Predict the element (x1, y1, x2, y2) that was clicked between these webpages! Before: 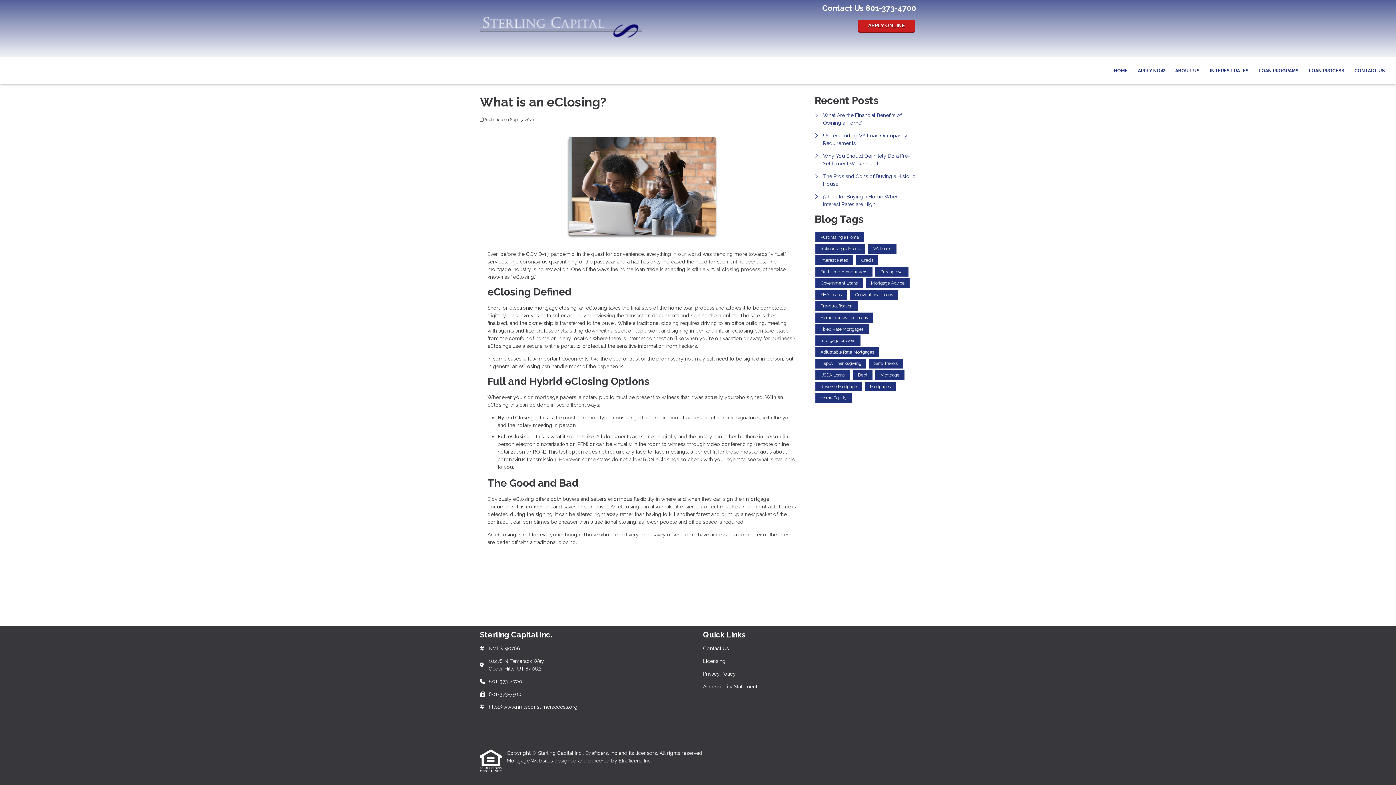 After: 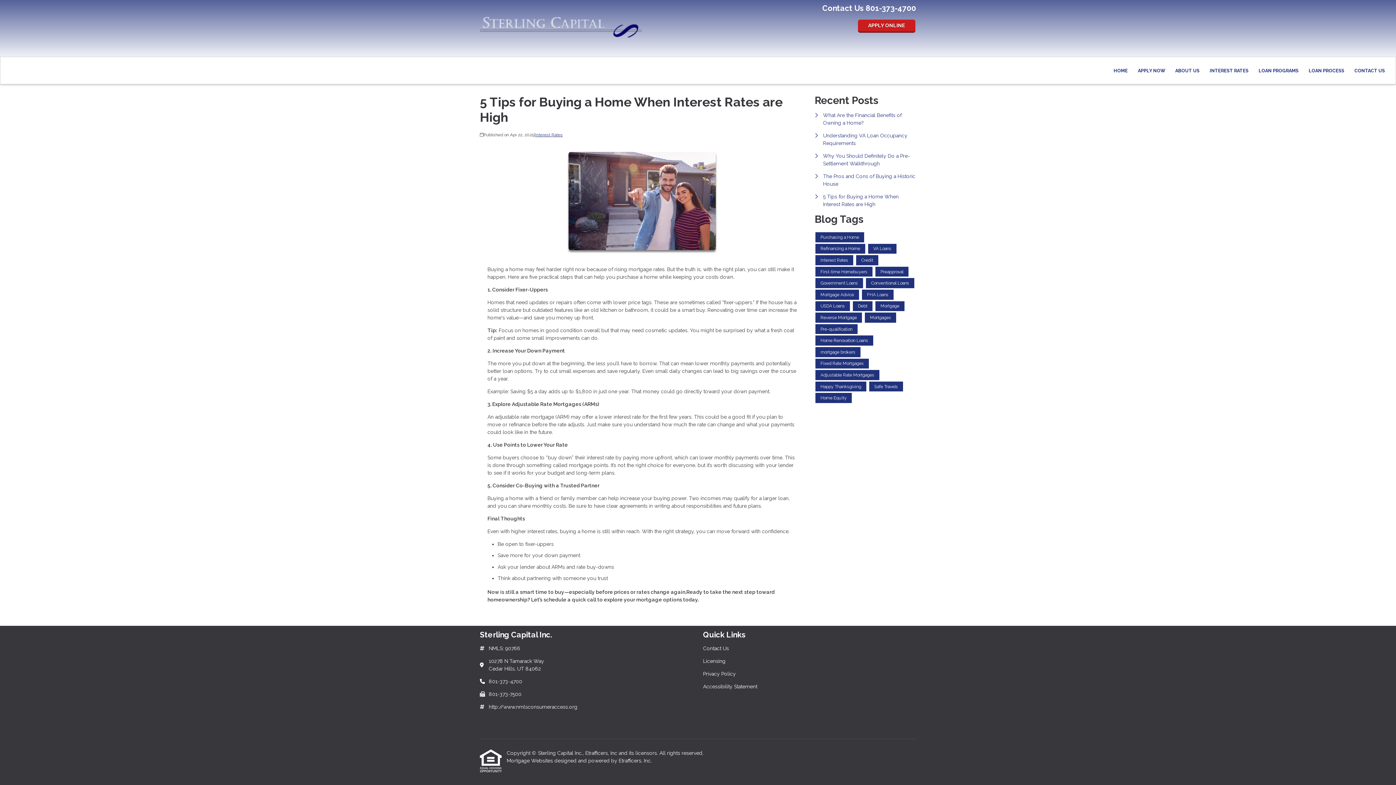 Action: bbox: (814, 193, 916, 208) label: 5 Tips for Buying a Home When Interest Rates are High